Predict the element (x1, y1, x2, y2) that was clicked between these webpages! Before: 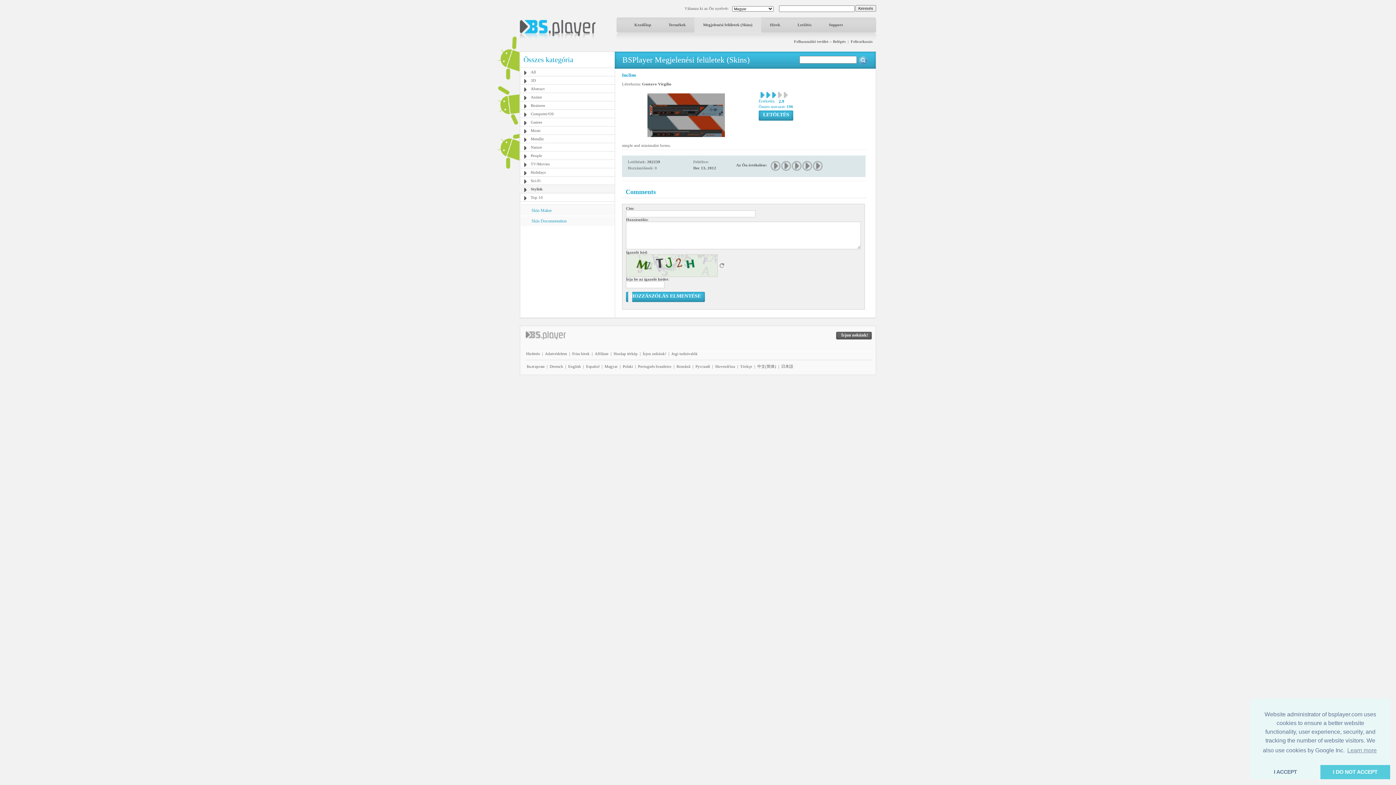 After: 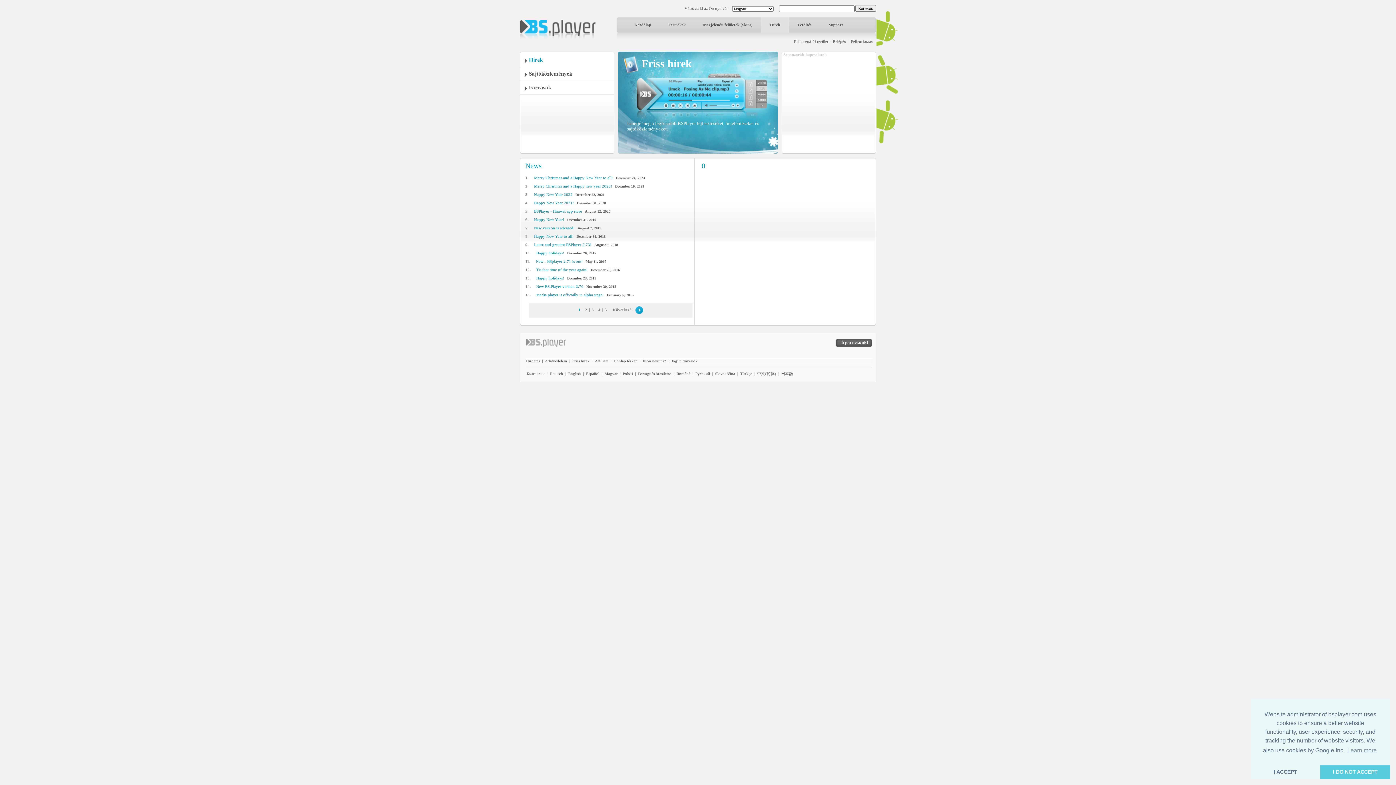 Action: label: Friss hírek bbox: (572, 351, 589, 356)